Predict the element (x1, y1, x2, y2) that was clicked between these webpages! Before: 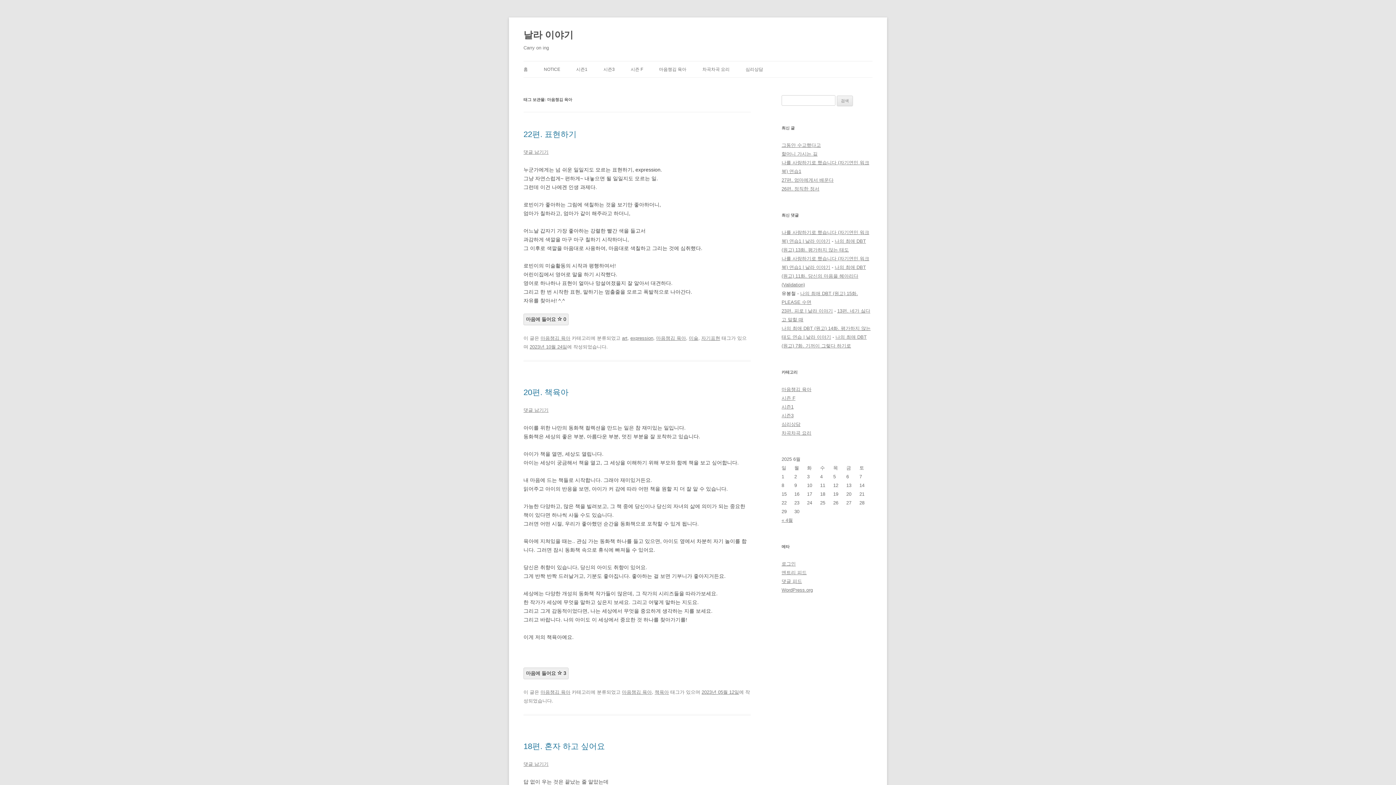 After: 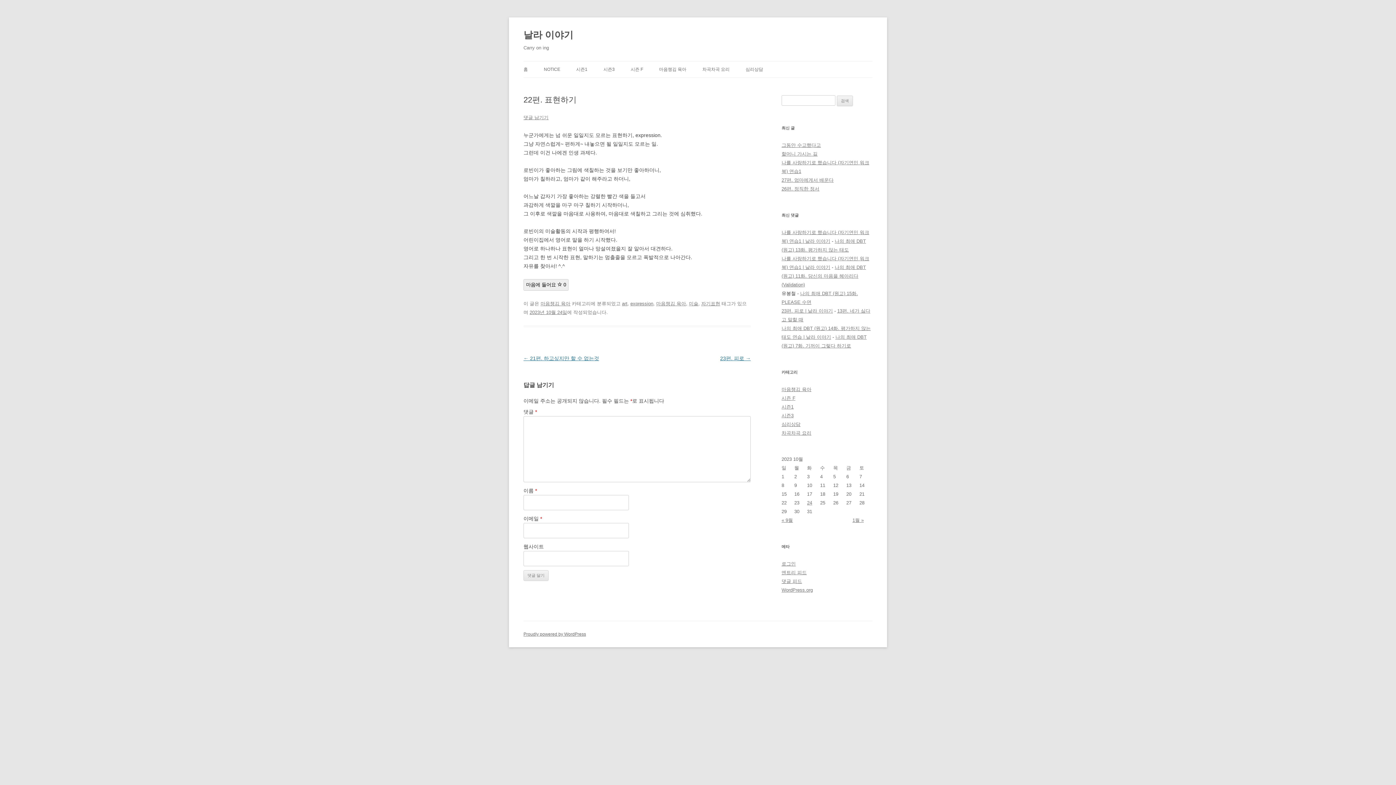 Action: label: 2023년 10월 24일 bbox: (529, 344, 567, 349)